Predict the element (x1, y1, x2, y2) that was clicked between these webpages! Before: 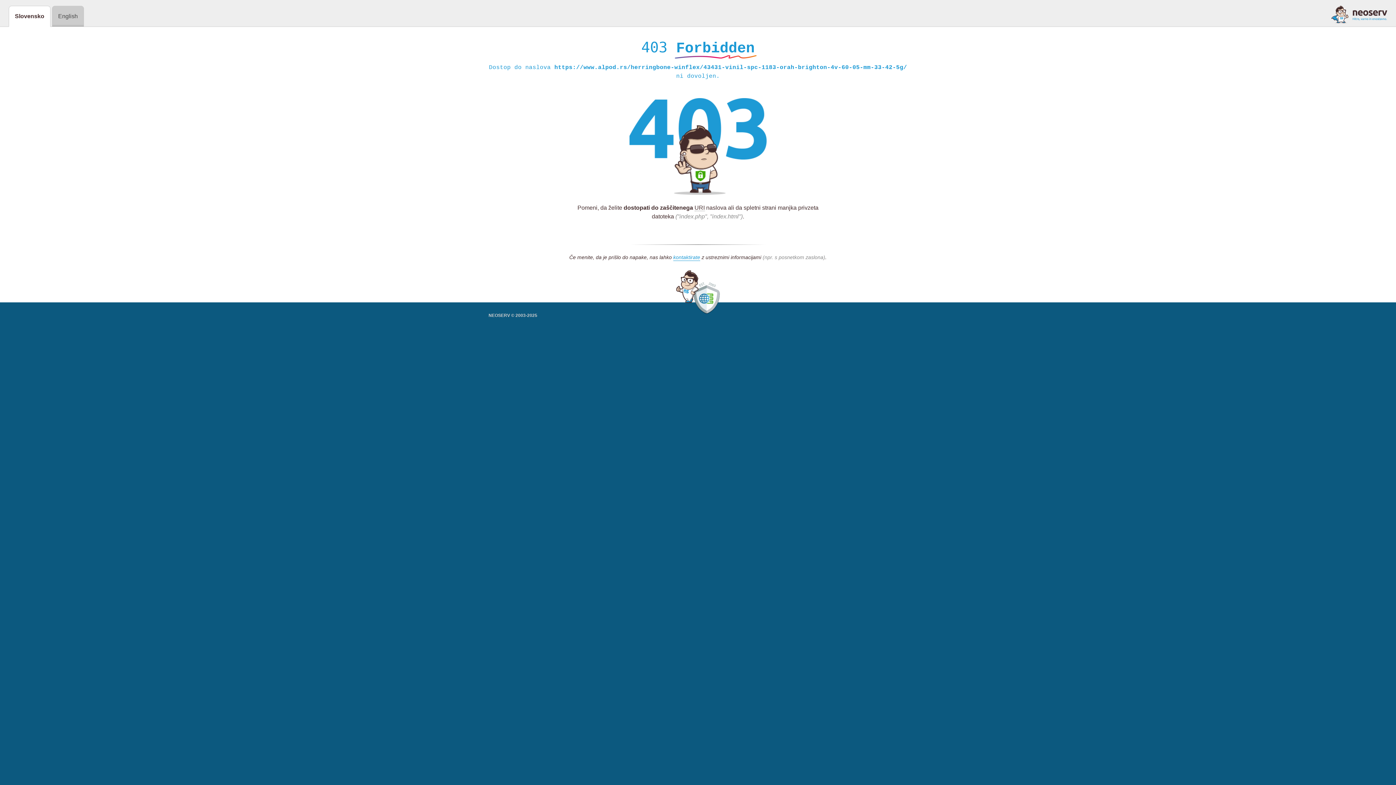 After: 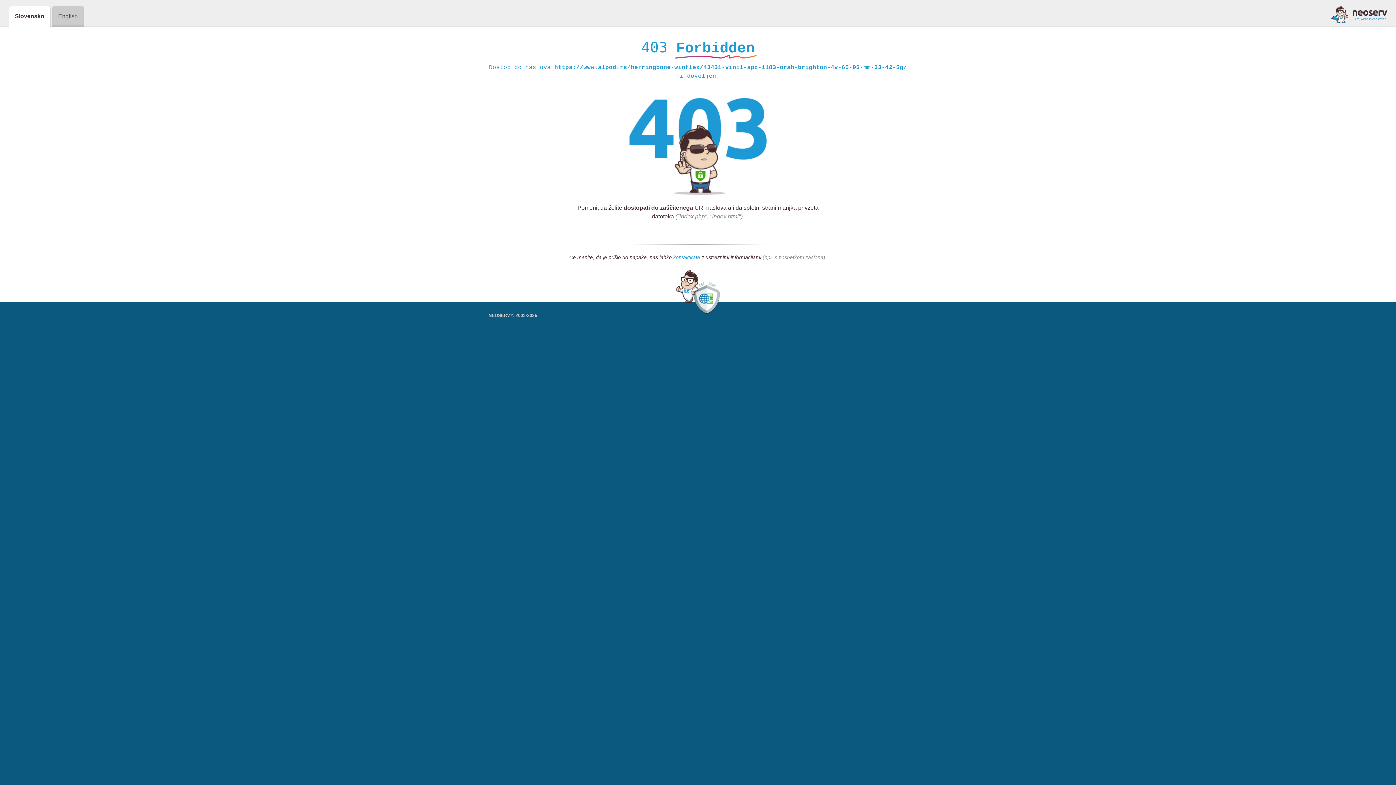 Action: label: kontaktirate bbox: (673, 254, 700, 261)